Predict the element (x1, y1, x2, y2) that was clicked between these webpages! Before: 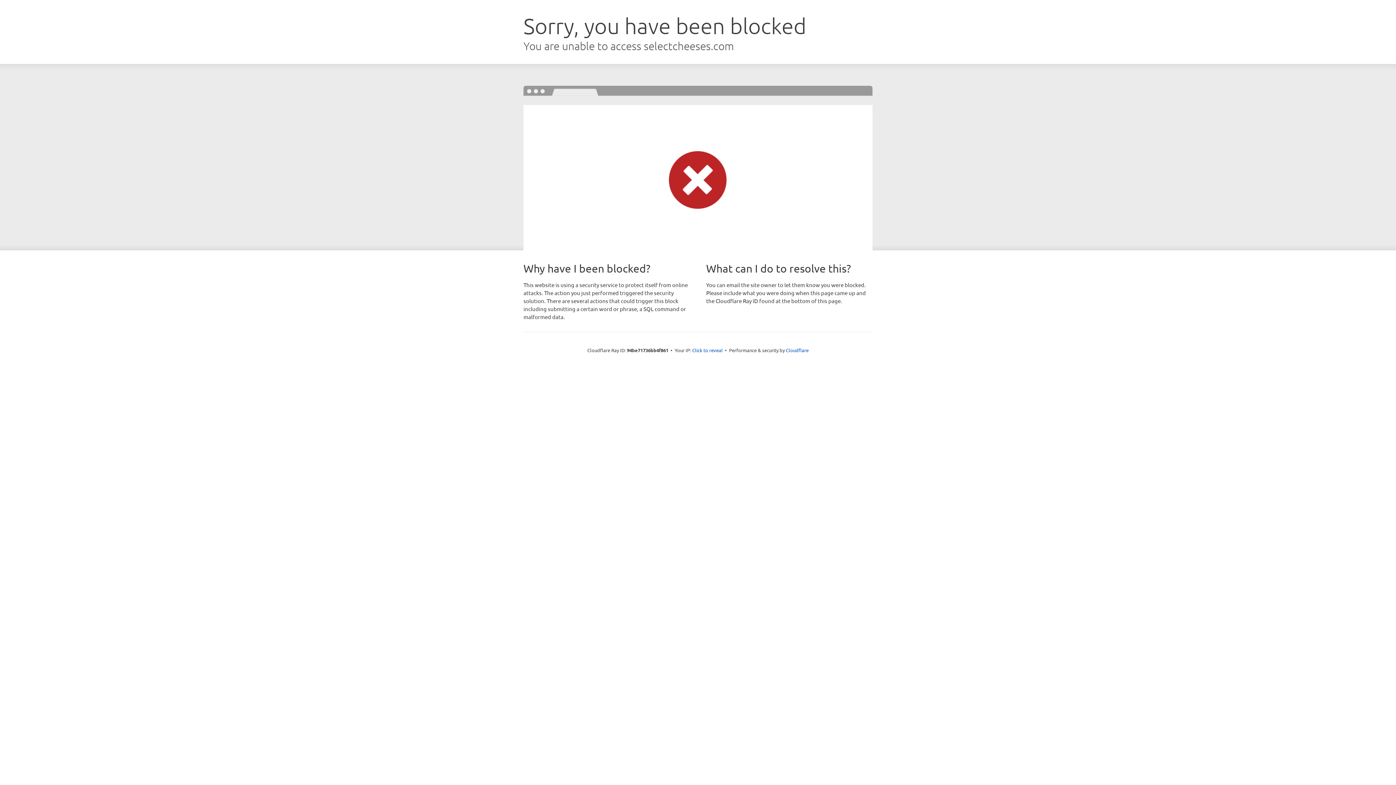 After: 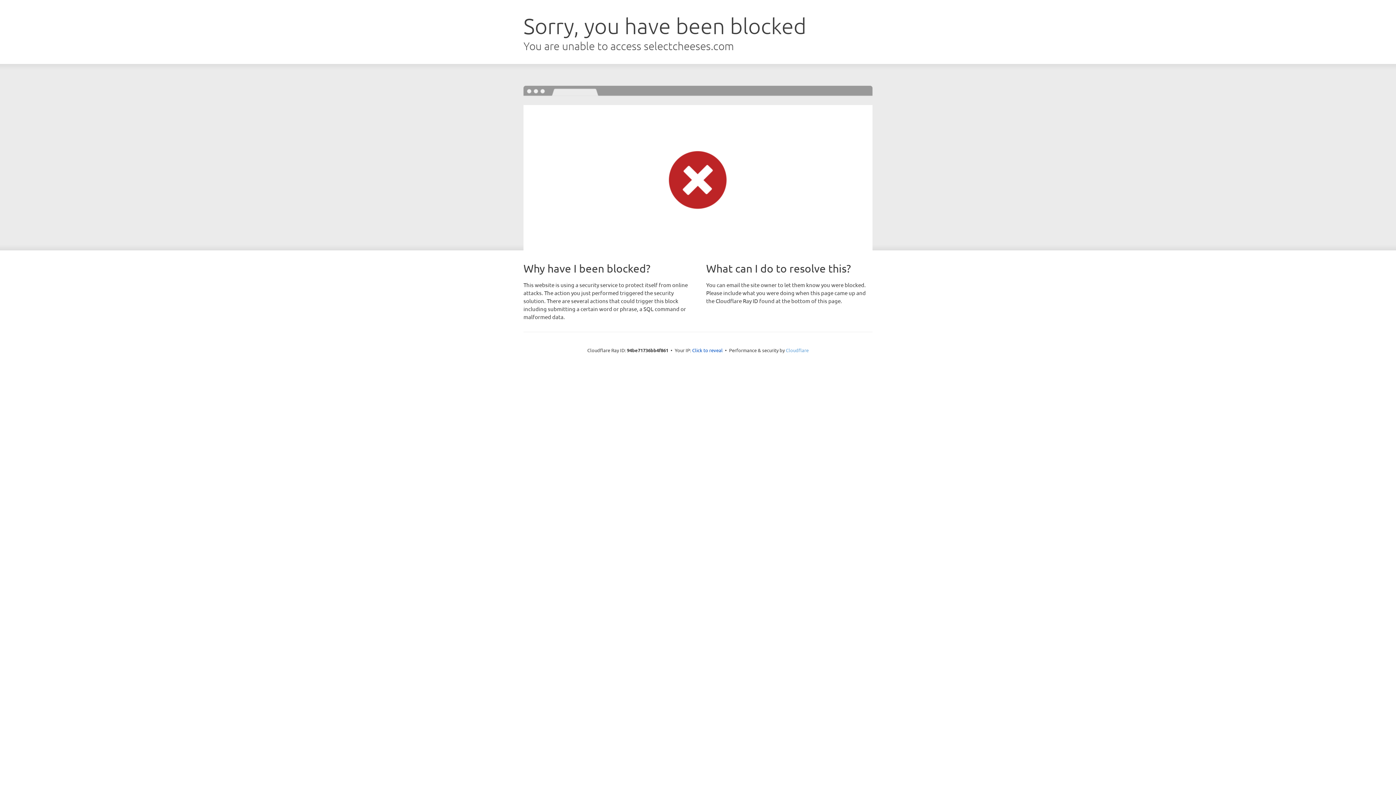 Action: label: Cloudflare bbox: (786, 347, 808, 353)